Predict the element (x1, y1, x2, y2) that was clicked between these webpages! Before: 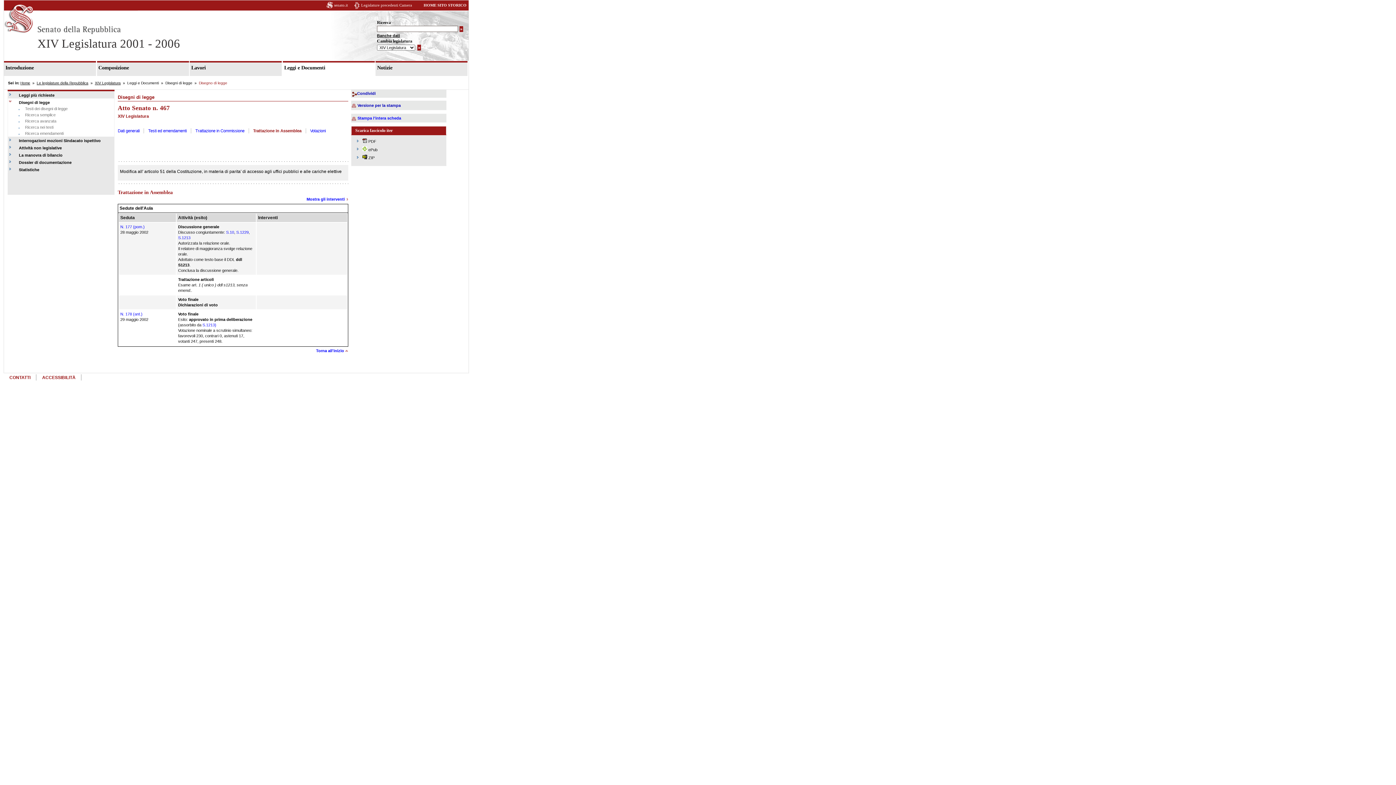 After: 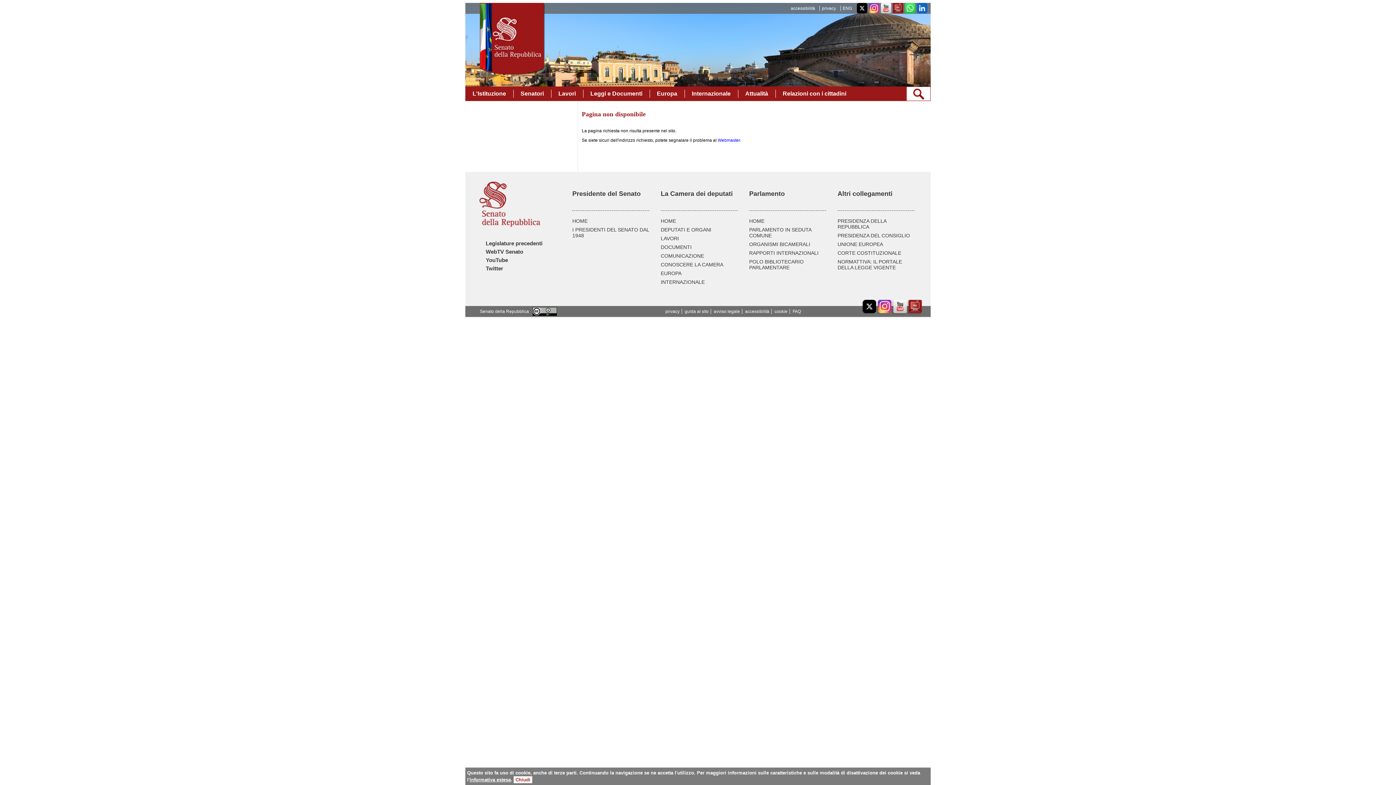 Action: label: PDF bbox: (368, 139, 376, 143)